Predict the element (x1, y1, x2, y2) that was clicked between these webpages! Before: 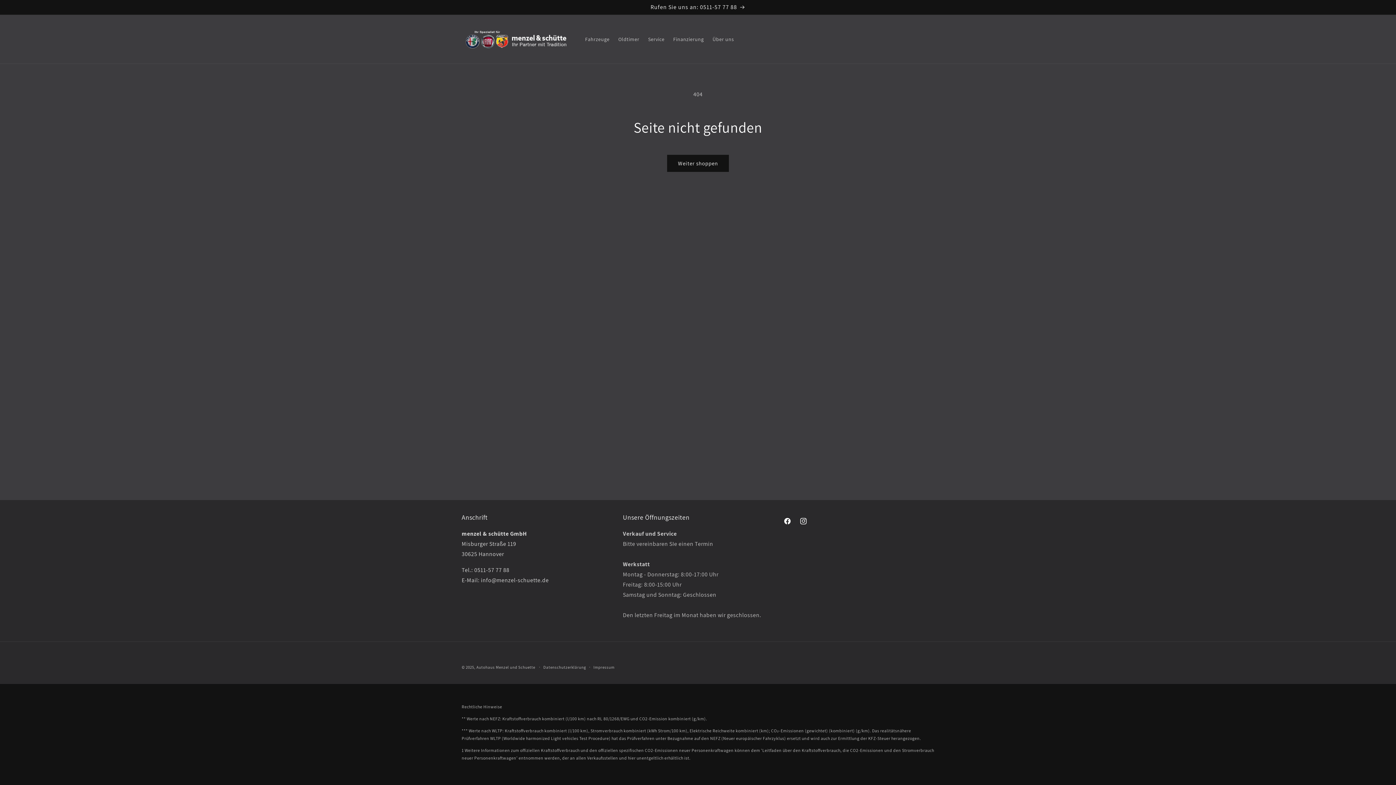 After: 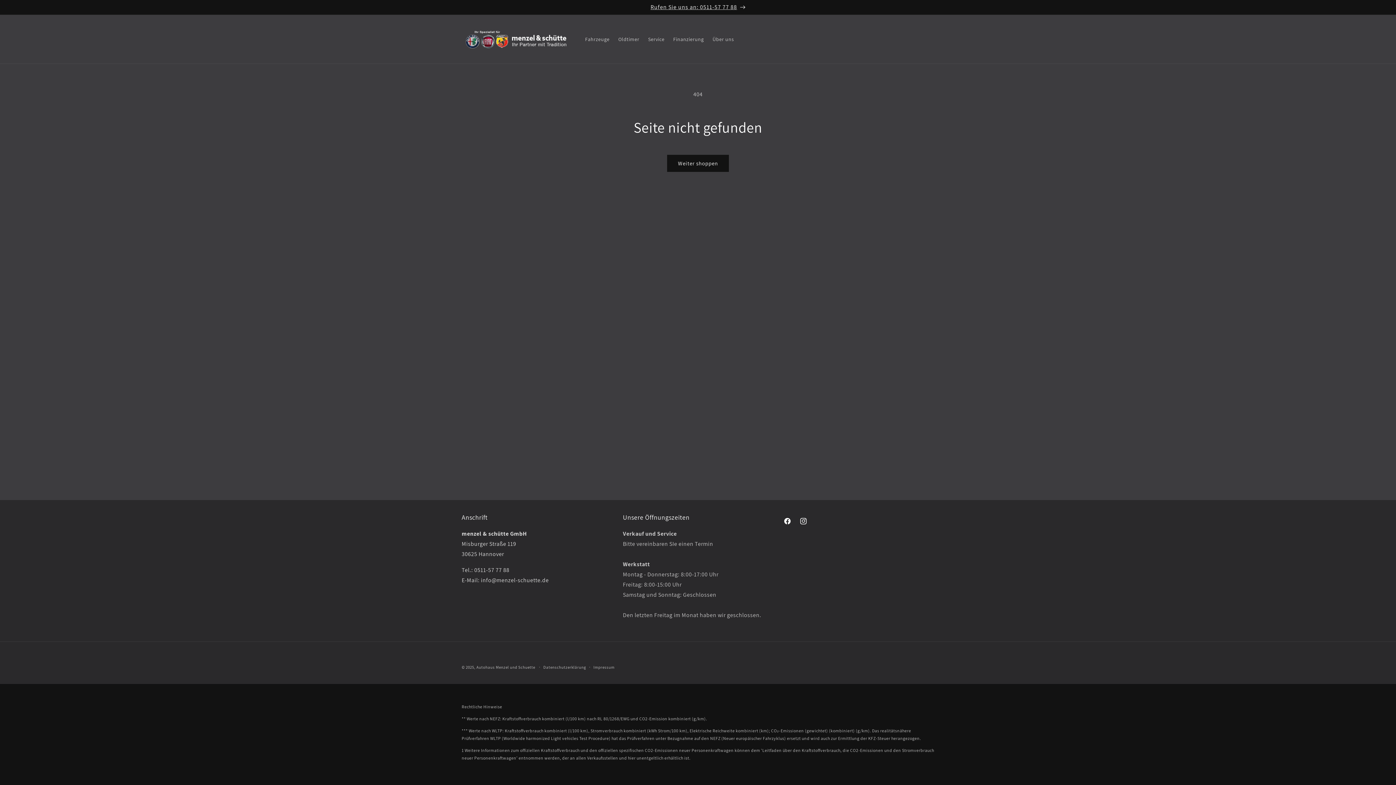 Action: bbox: (455, 0, 941, 14) label: Rufen Sie uns an: 0511-57 77 88